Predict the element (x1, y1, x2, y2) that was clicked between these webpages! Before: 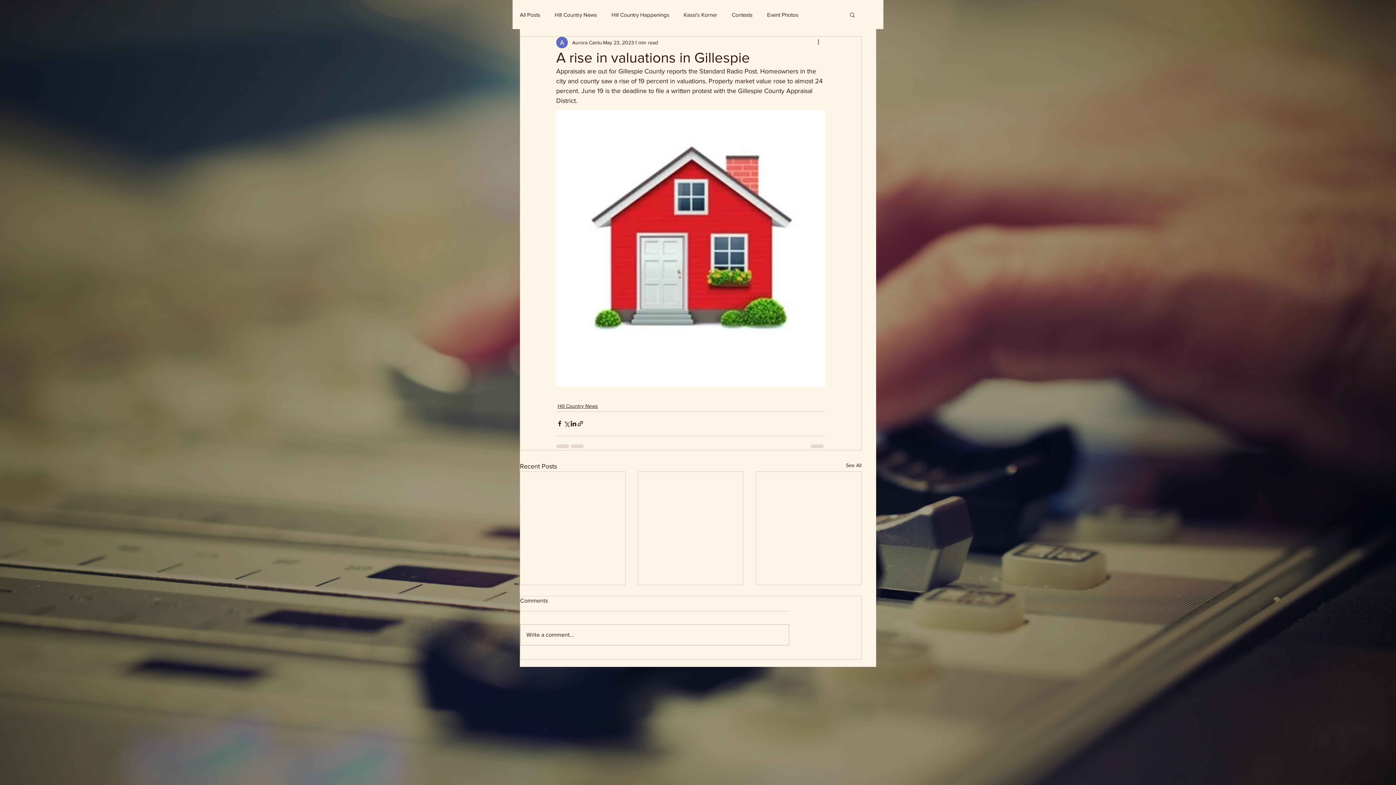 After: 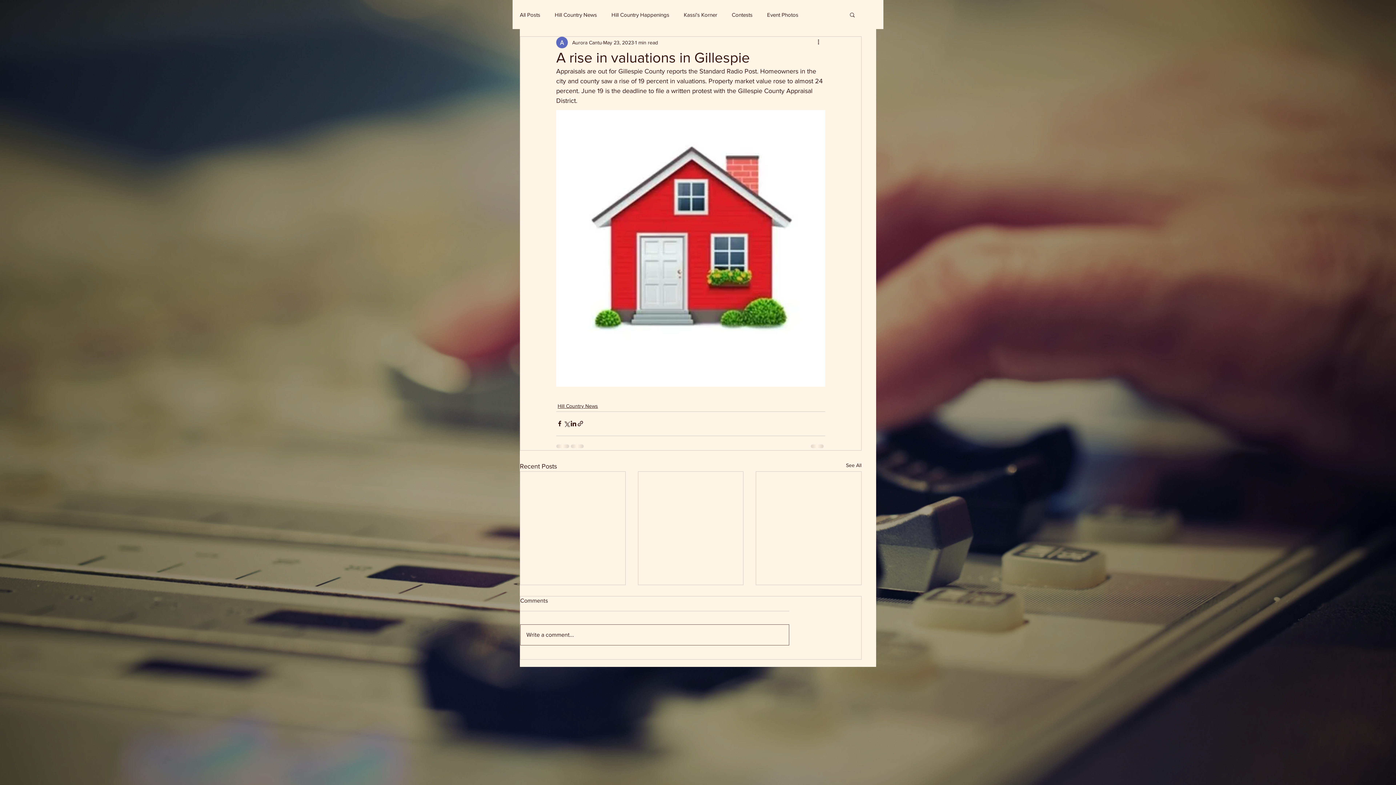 Action: label: Write a comment... bbox: (520, 625, 789, 645)